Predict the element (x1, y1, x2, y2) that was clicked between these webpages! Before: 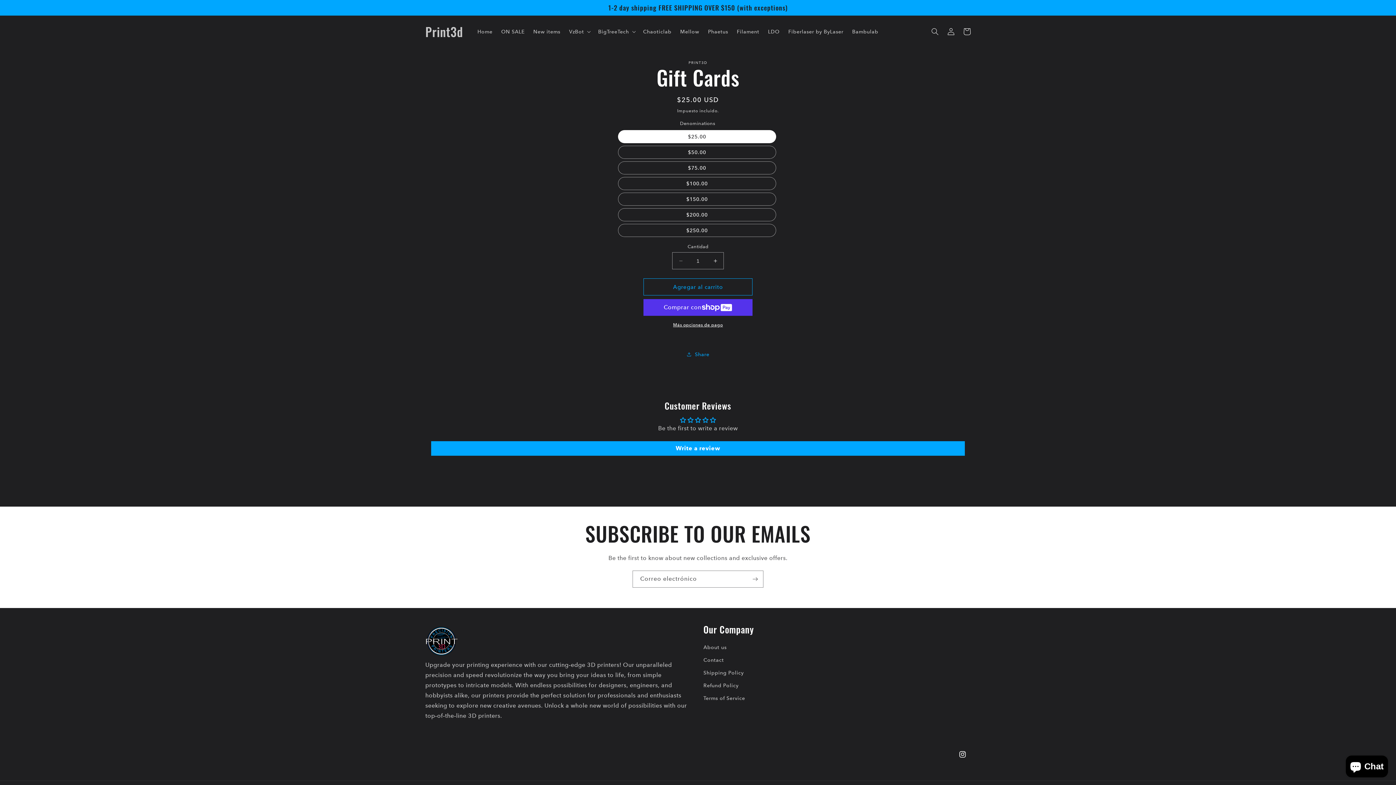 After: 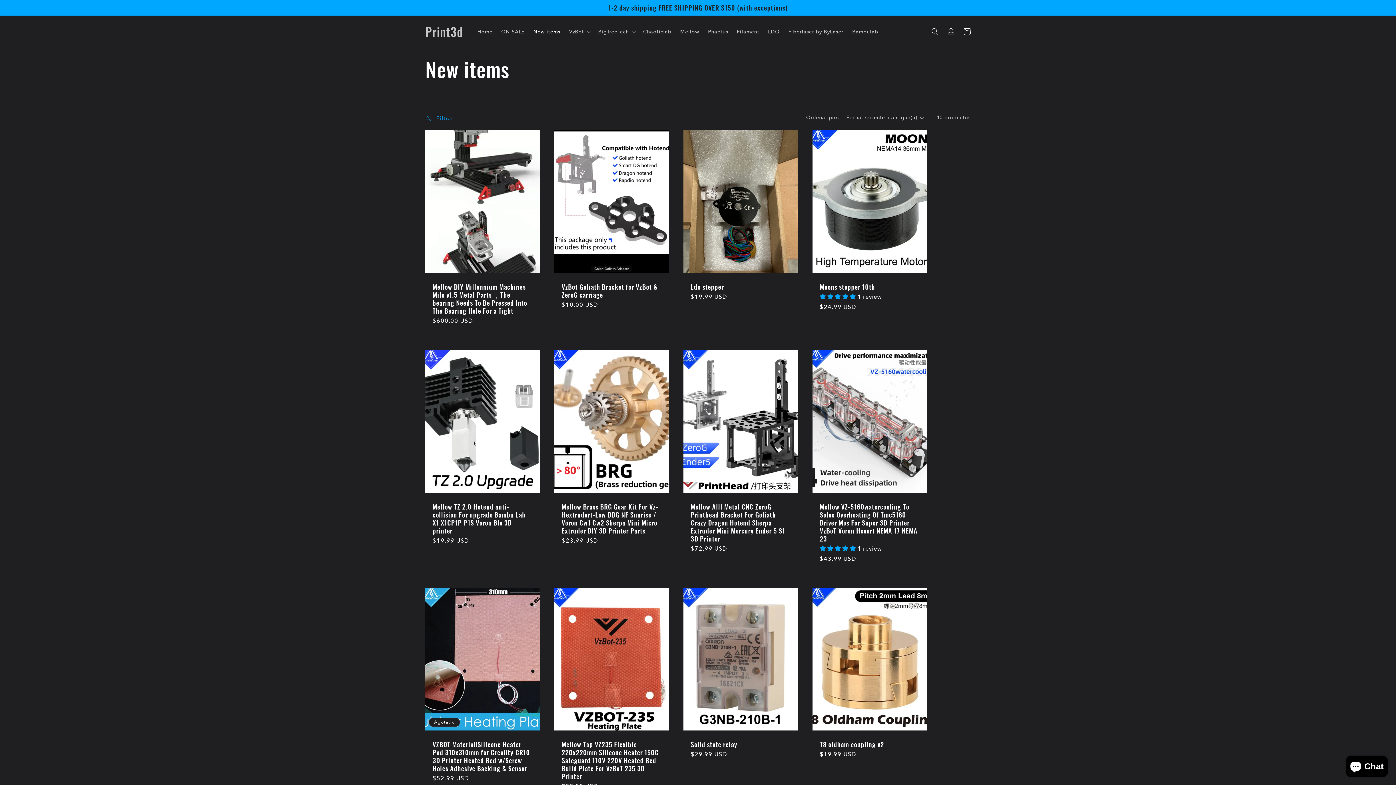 Action: bbox: (529, 24, 564, 39) label: New items